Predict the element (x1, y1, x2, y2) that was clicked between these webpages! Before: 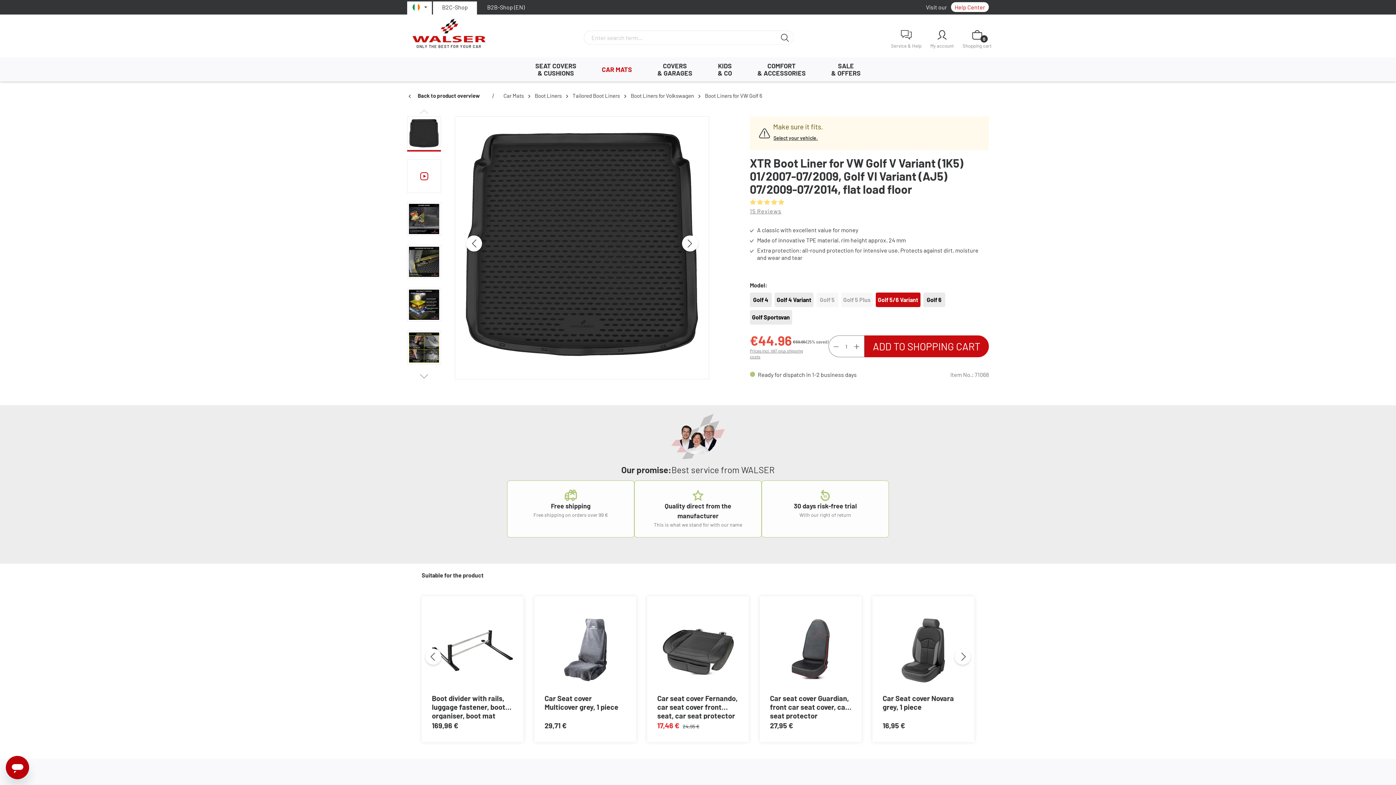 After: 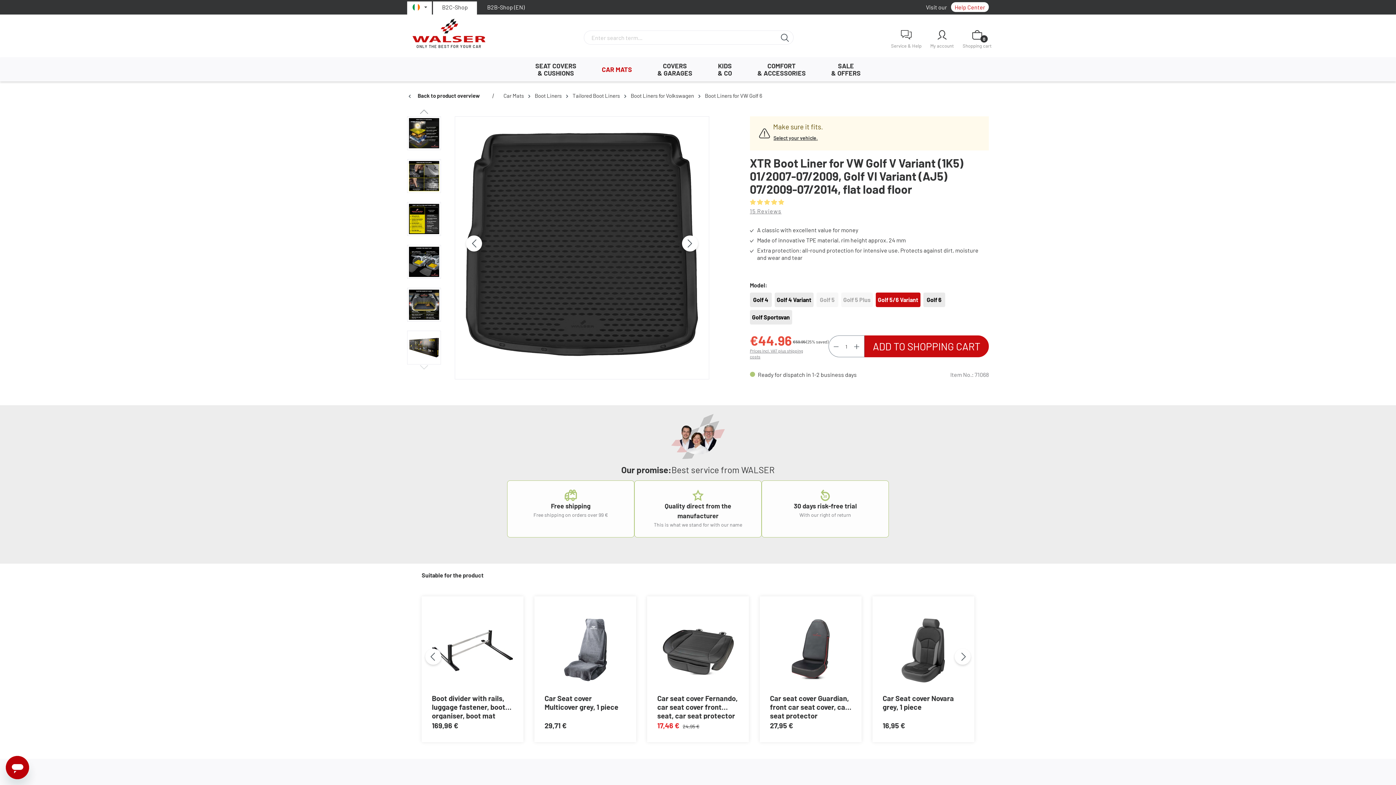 Action: bbox: (412, 370, 436, 381) label: Next